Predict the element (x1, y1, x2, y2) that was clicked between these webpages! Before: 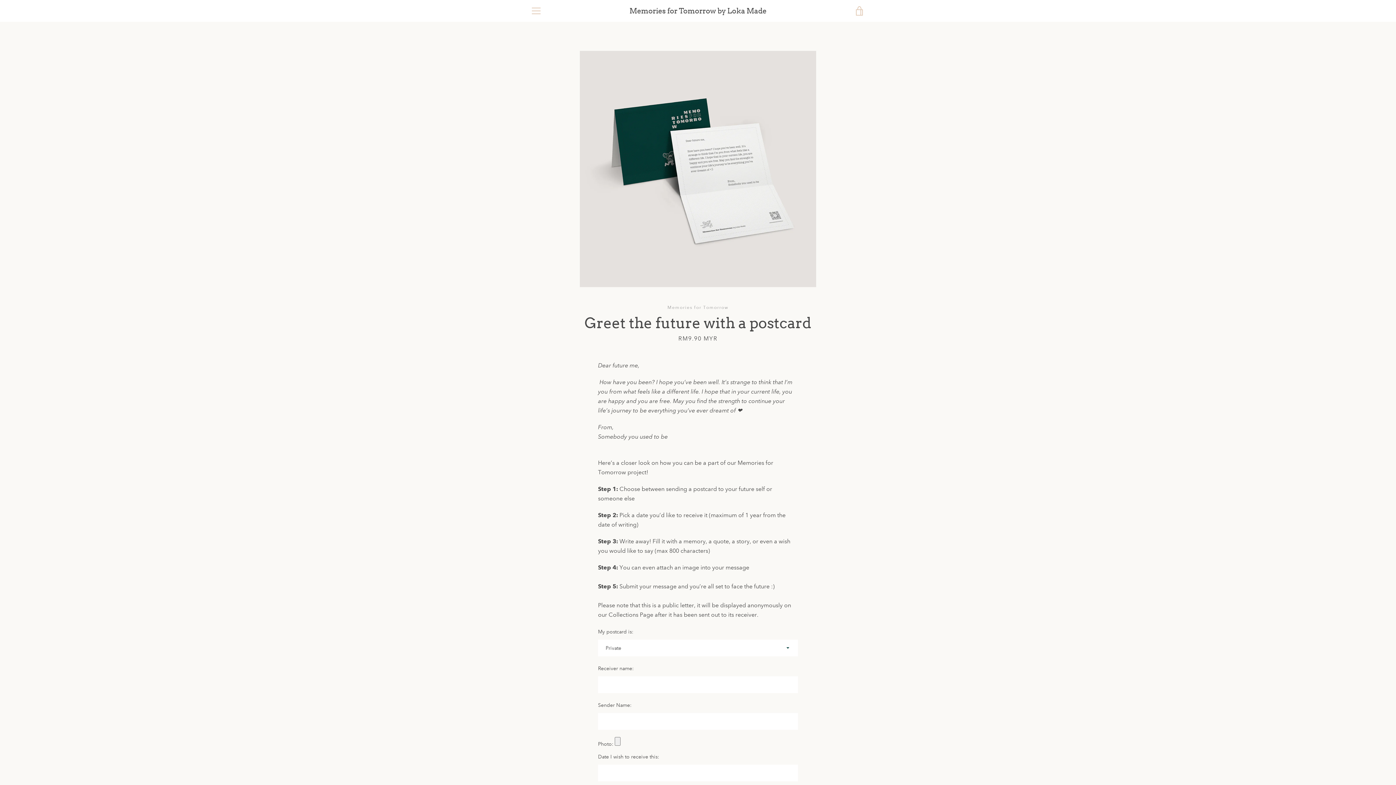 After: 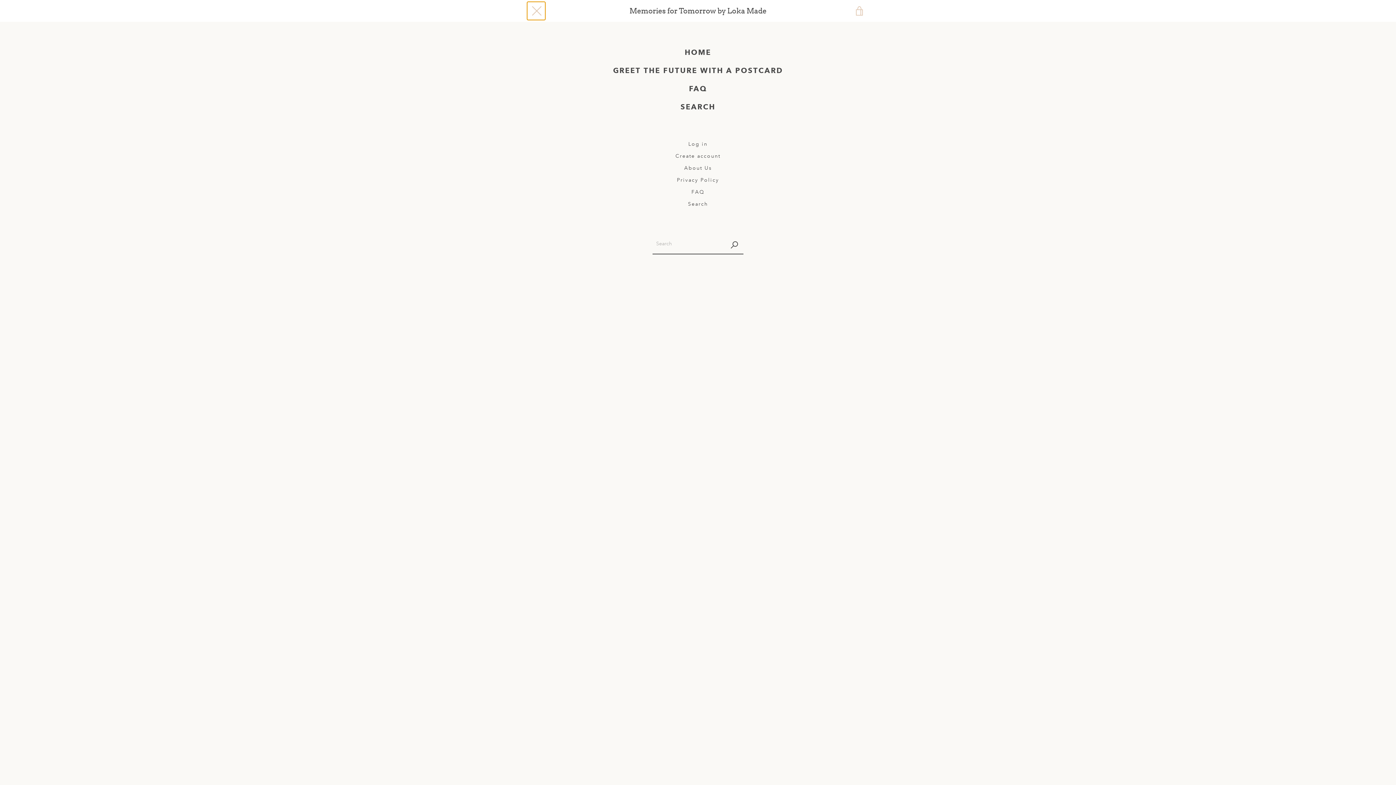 Action: bbox: (527, 1, 545, 20) label: MENU